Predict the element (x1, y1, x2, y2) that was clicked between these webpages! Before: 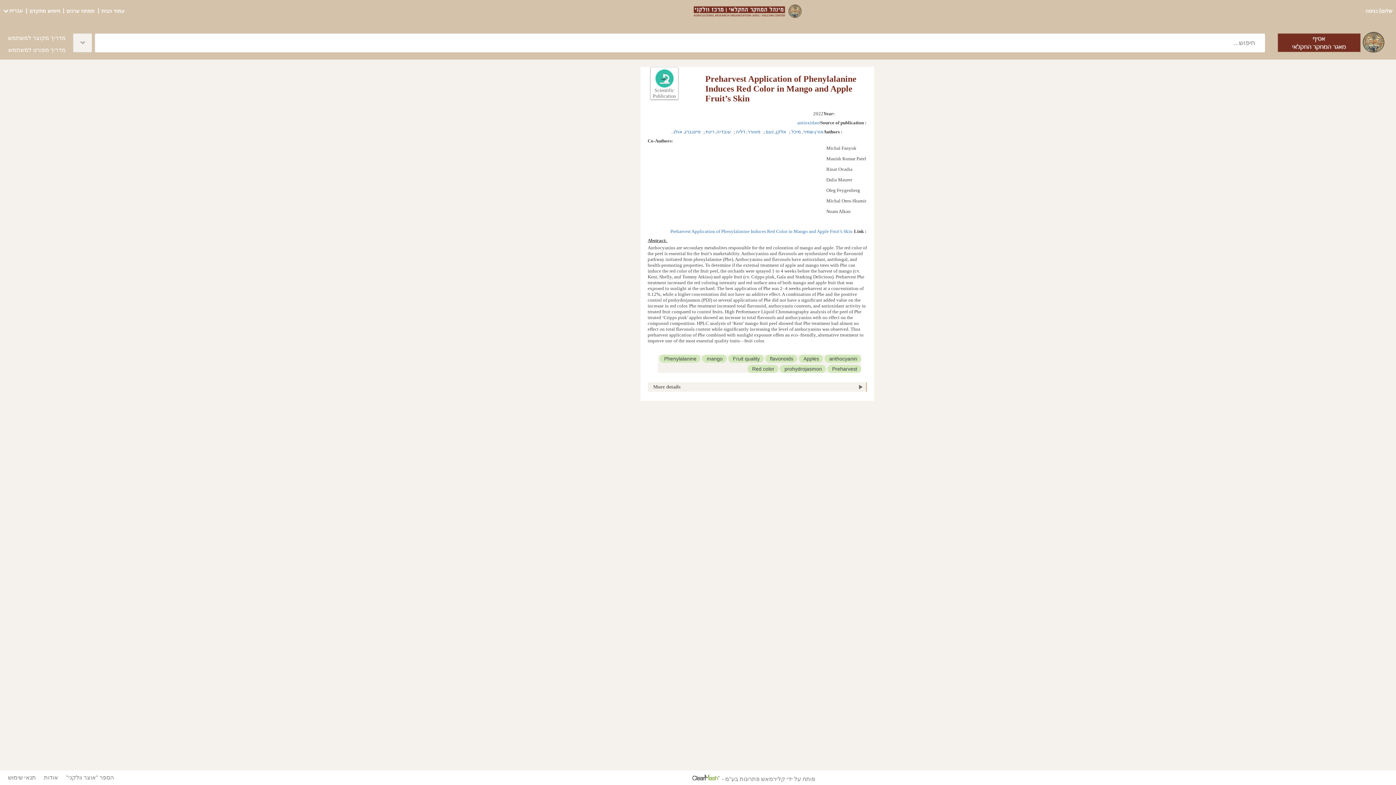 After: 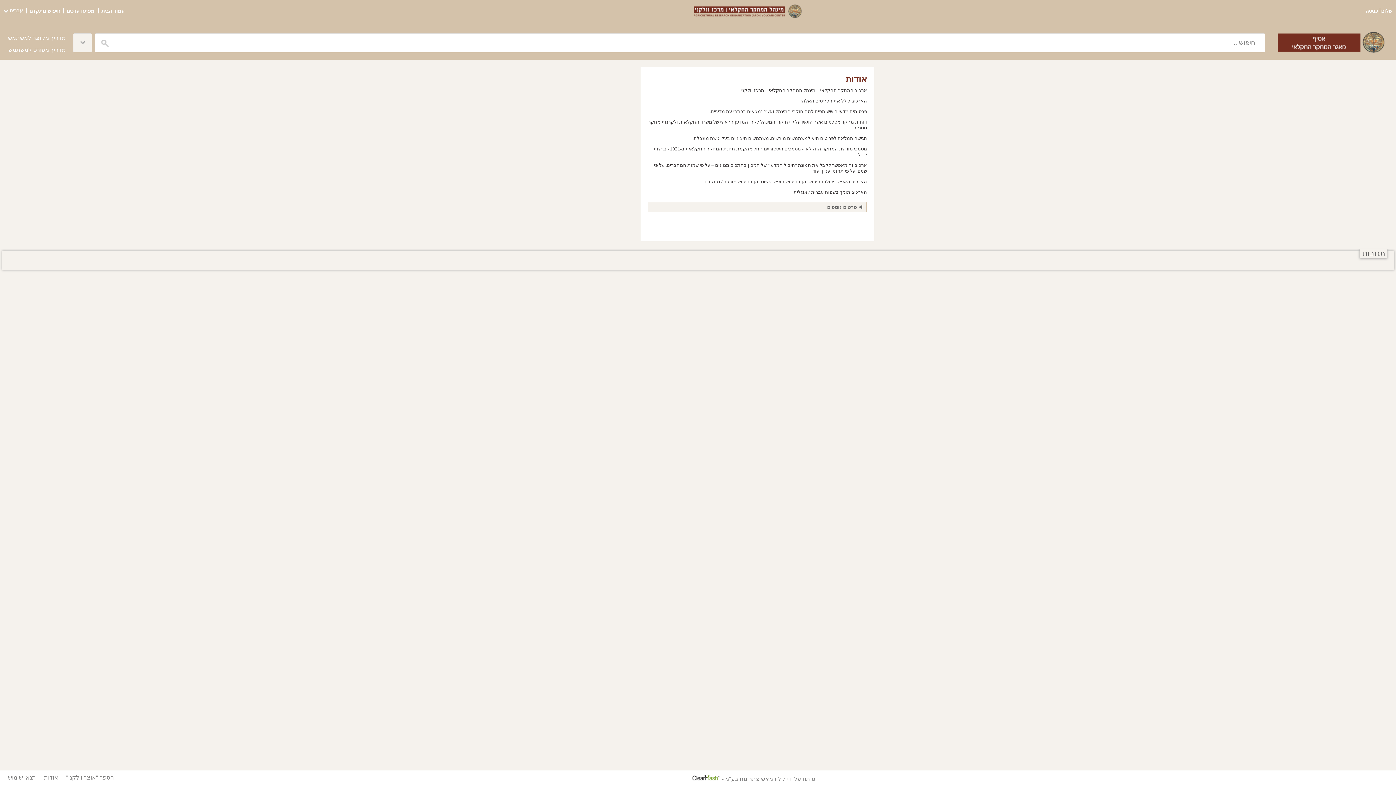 Action: bbox: (43, 770, 58, 785) label: אודות